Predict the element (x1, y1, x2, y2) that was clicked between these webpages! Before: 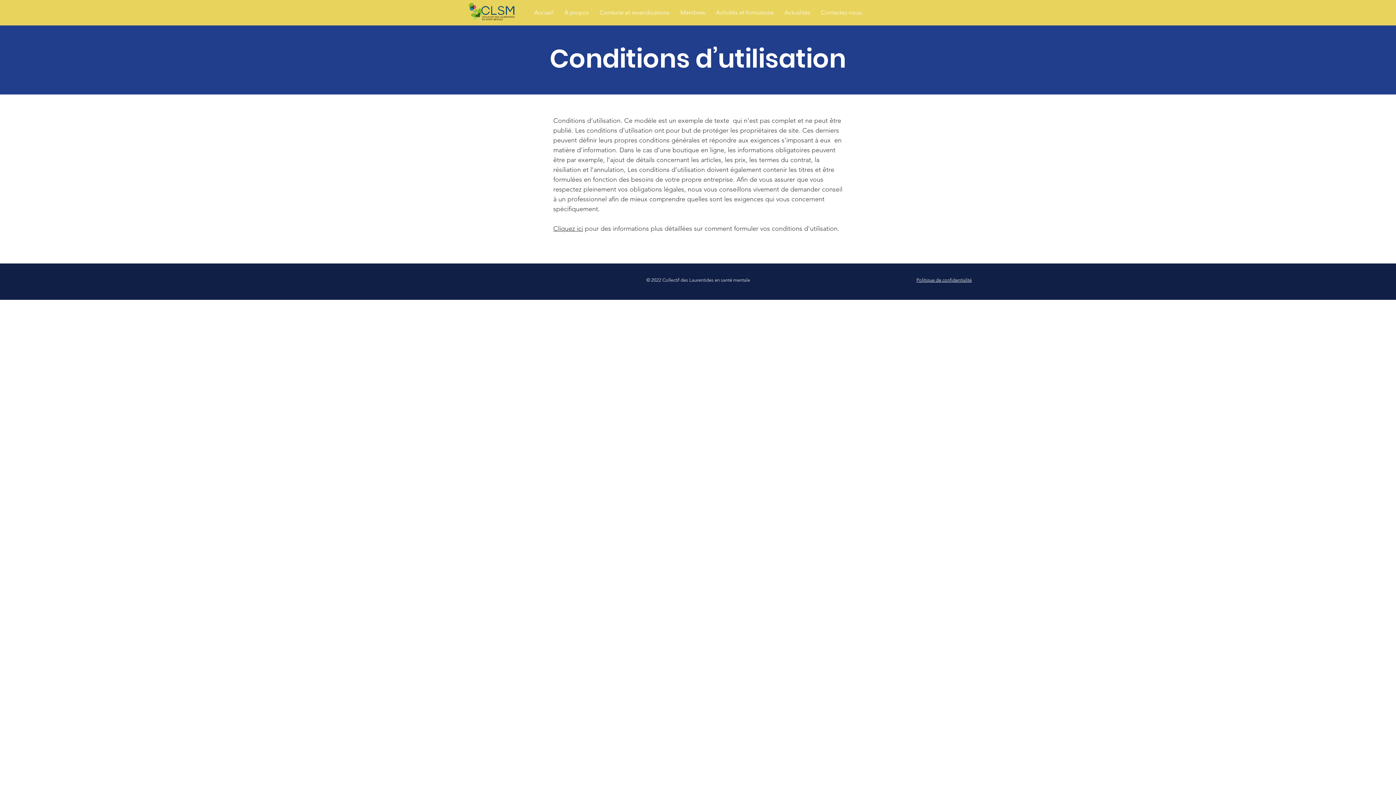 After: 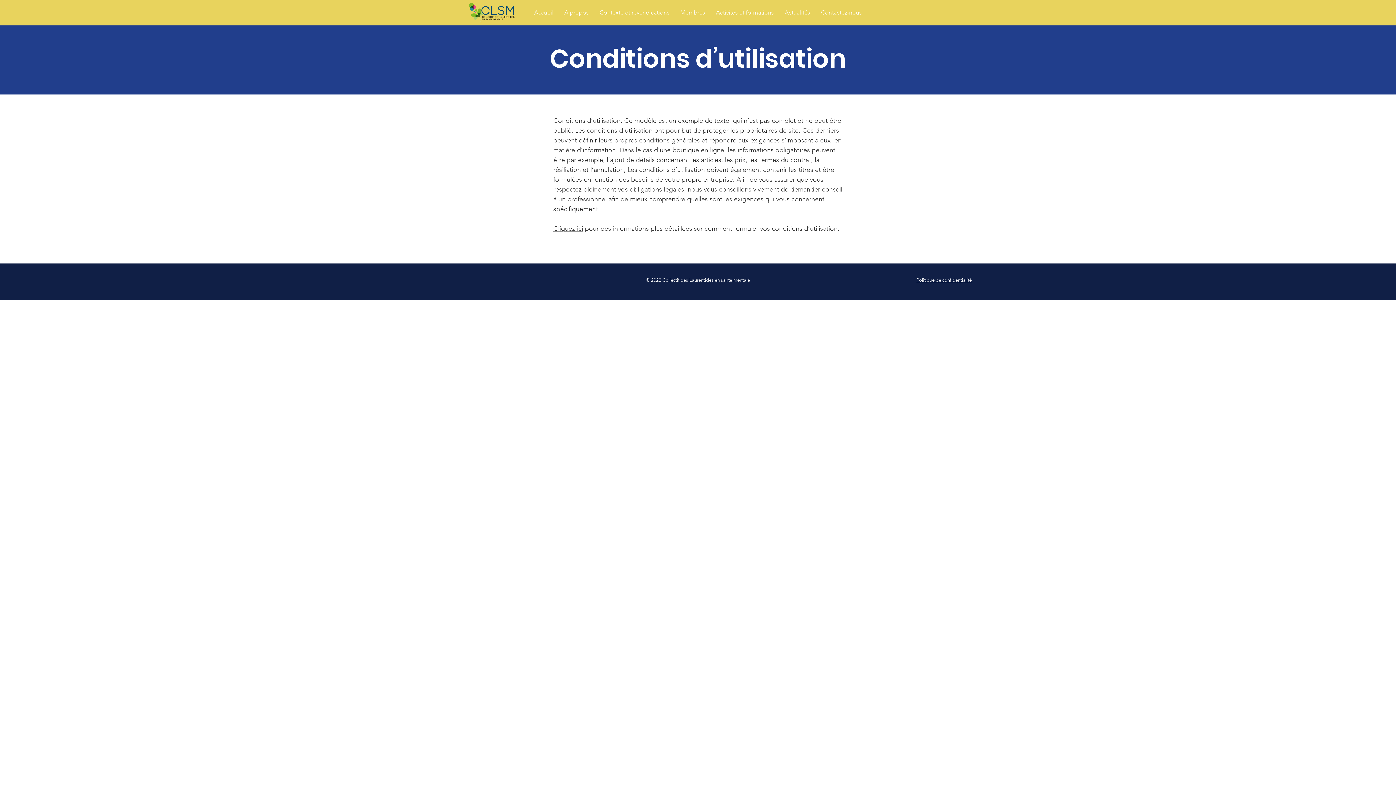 Action: label: Cliquez ici bbox: (553, 224, 583, 232)